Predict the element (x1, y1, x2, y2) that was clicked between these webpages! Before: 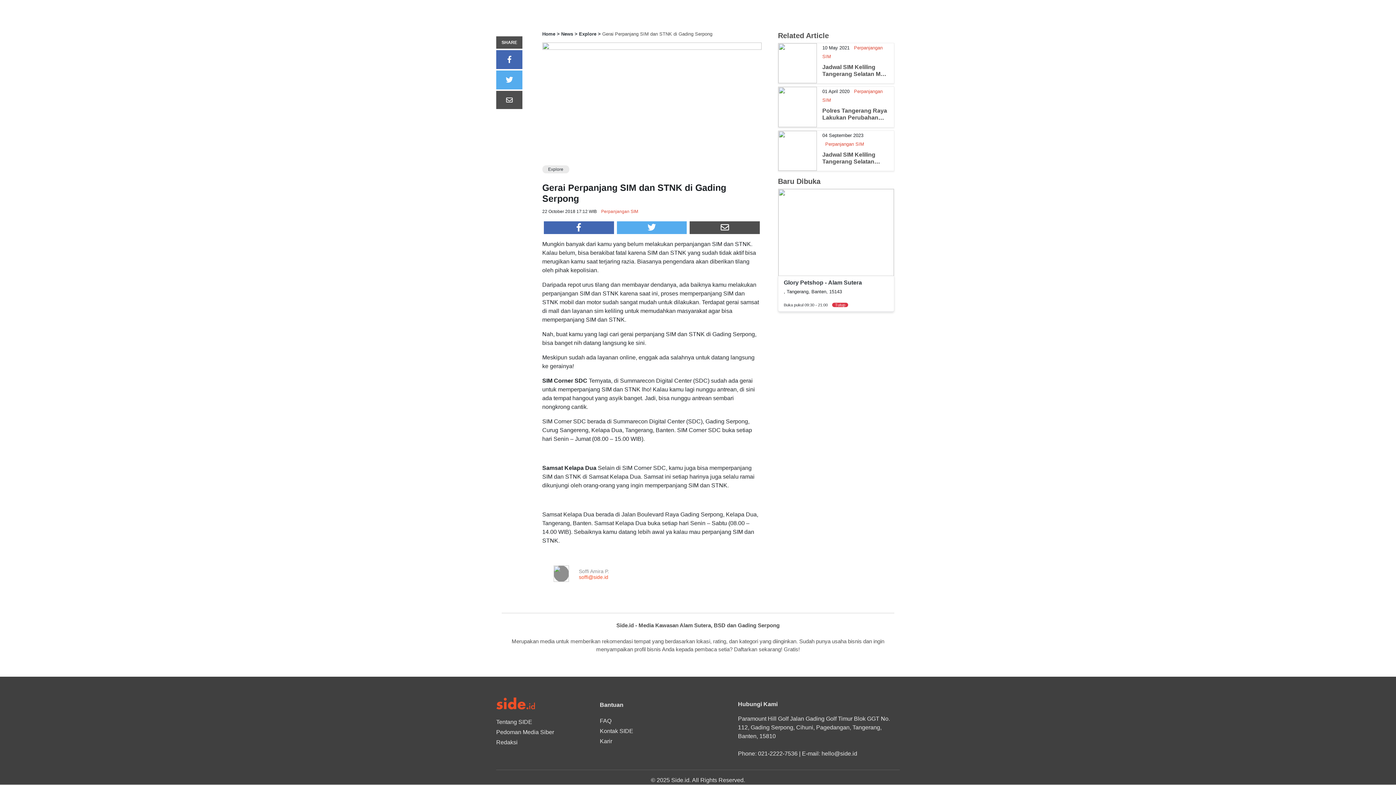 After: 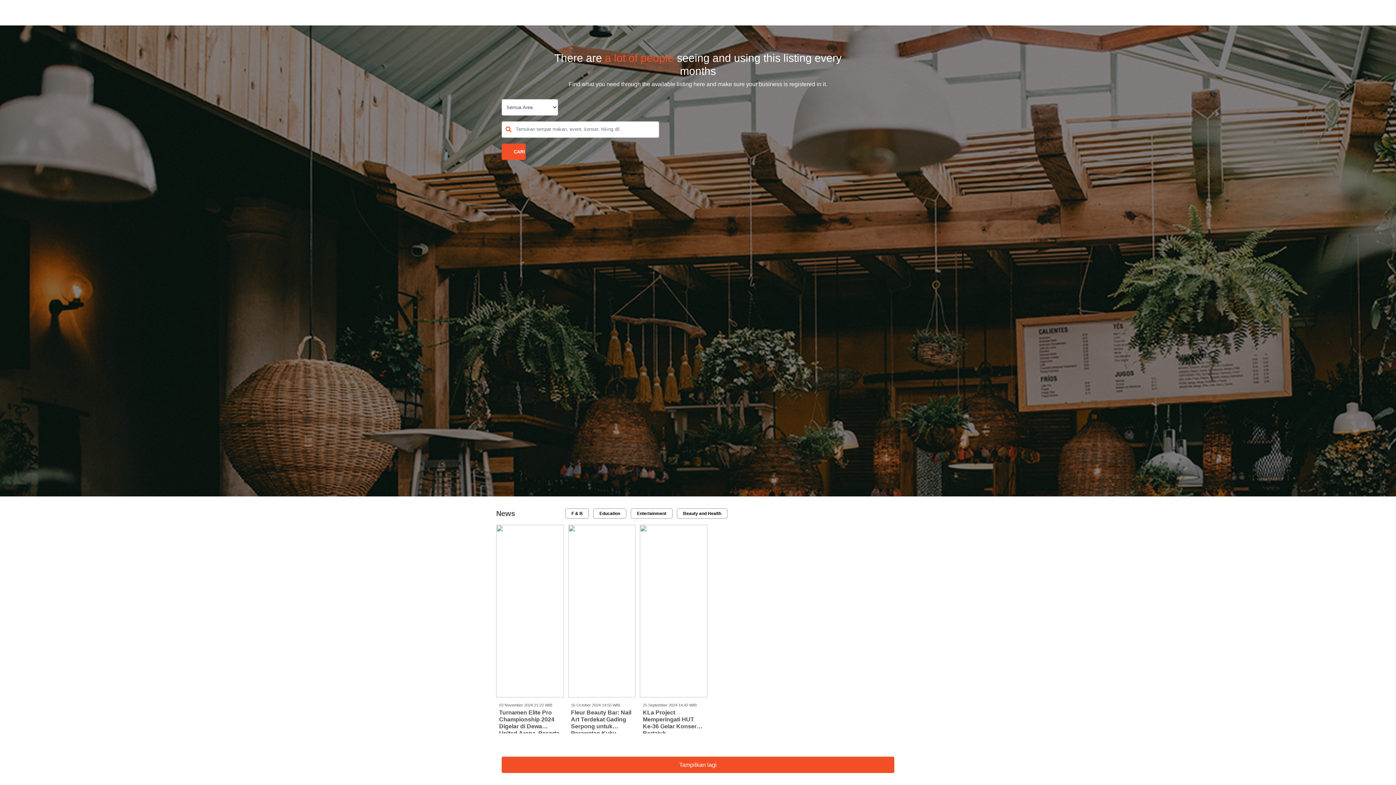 Action: bbox: (542, 31, 555, 36) label: Home